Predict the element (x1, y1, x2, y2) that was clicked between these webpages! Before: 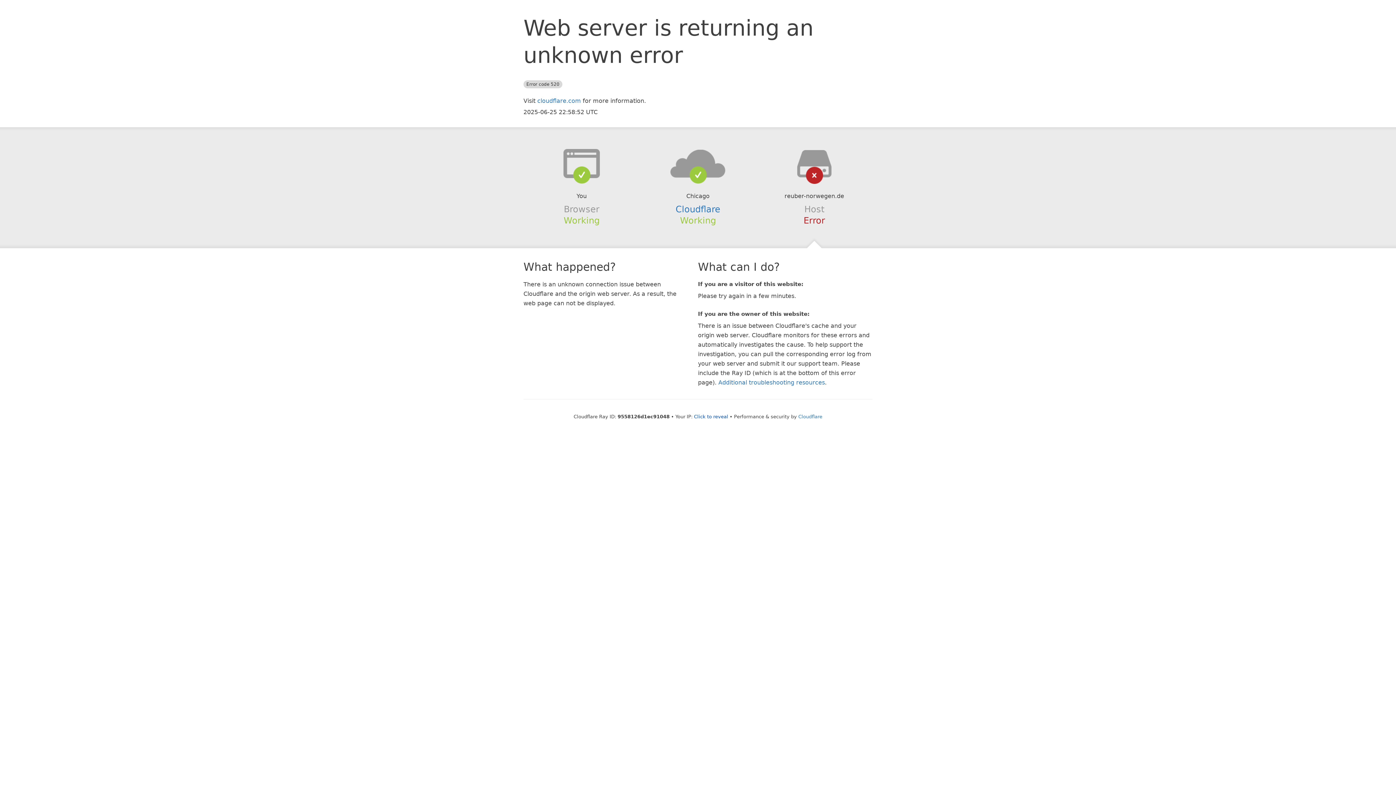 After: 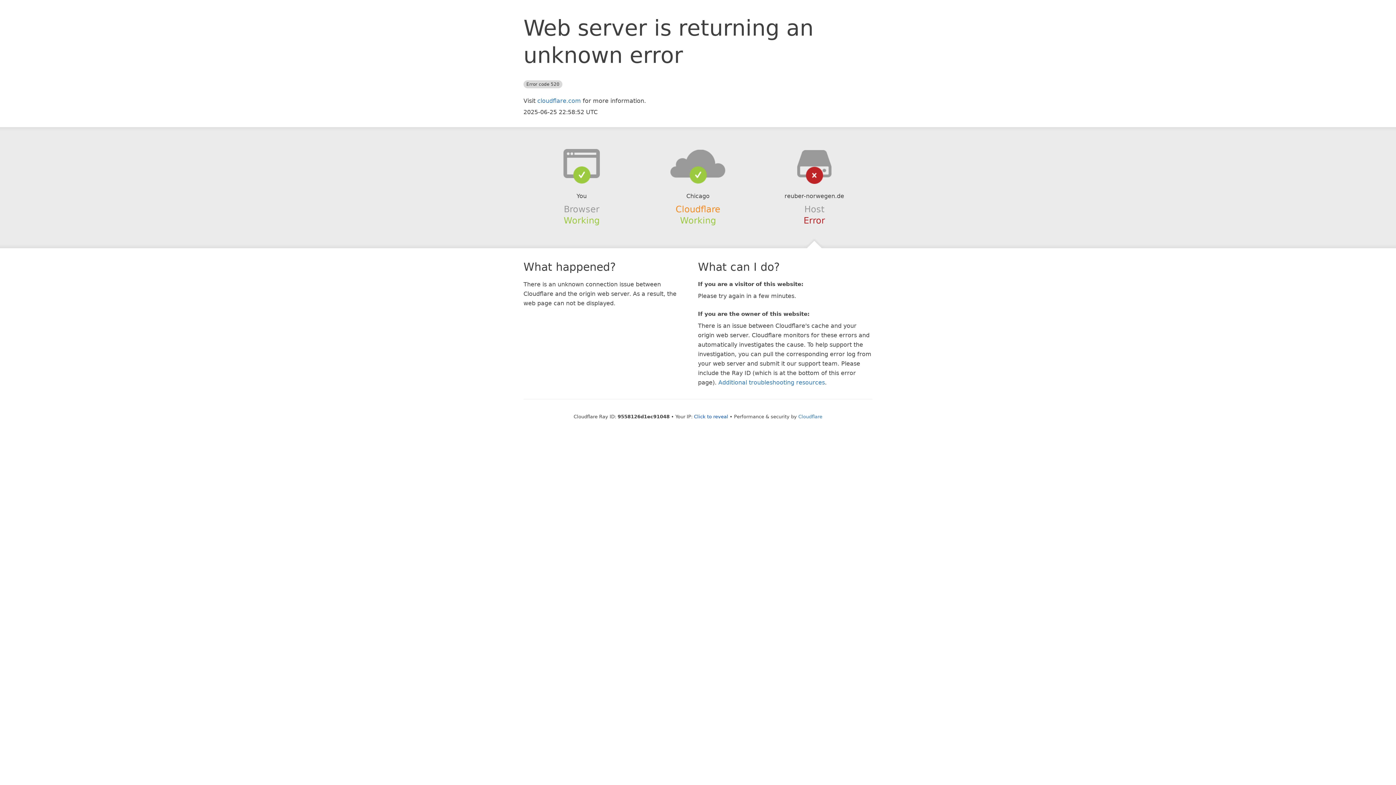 Action: bbox: (675, 204, 720, 214) label: Cloudflare